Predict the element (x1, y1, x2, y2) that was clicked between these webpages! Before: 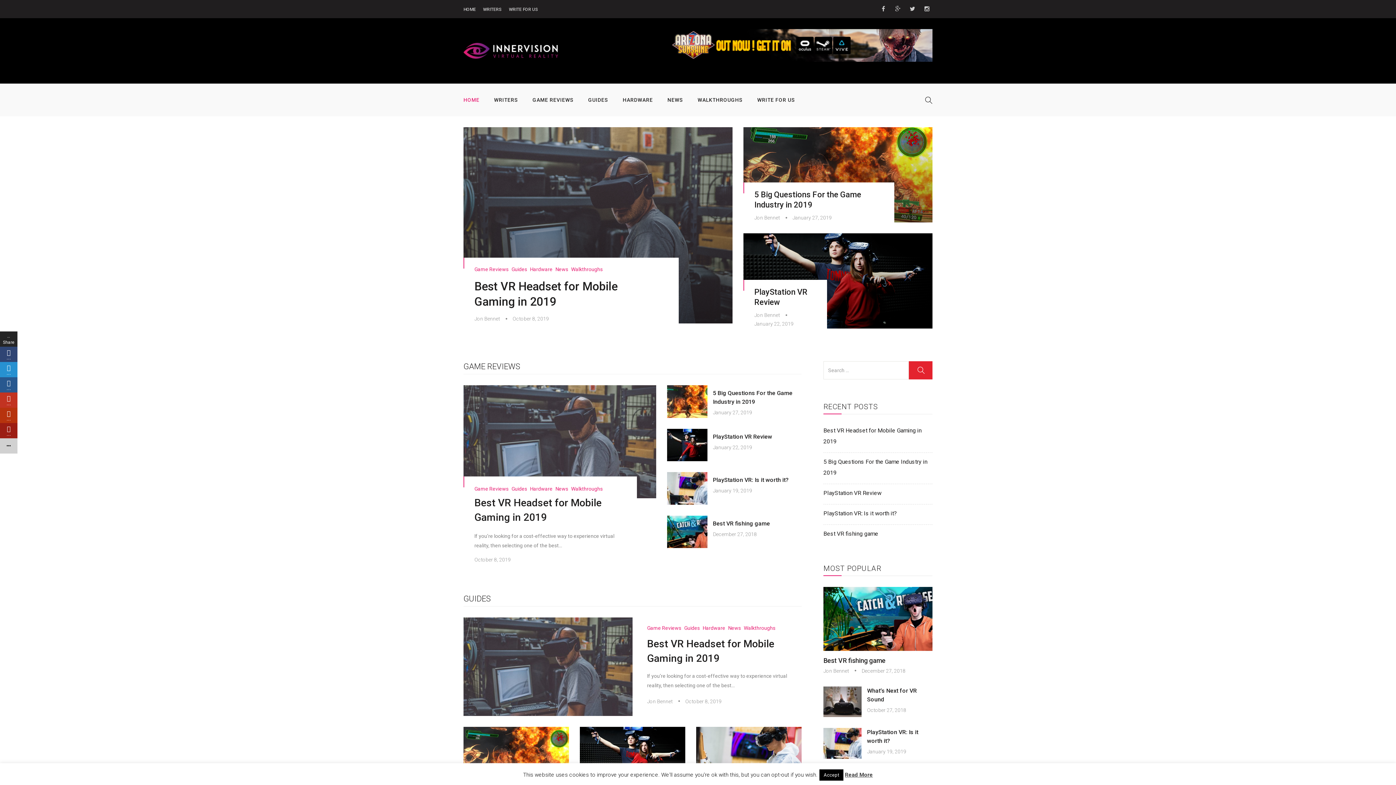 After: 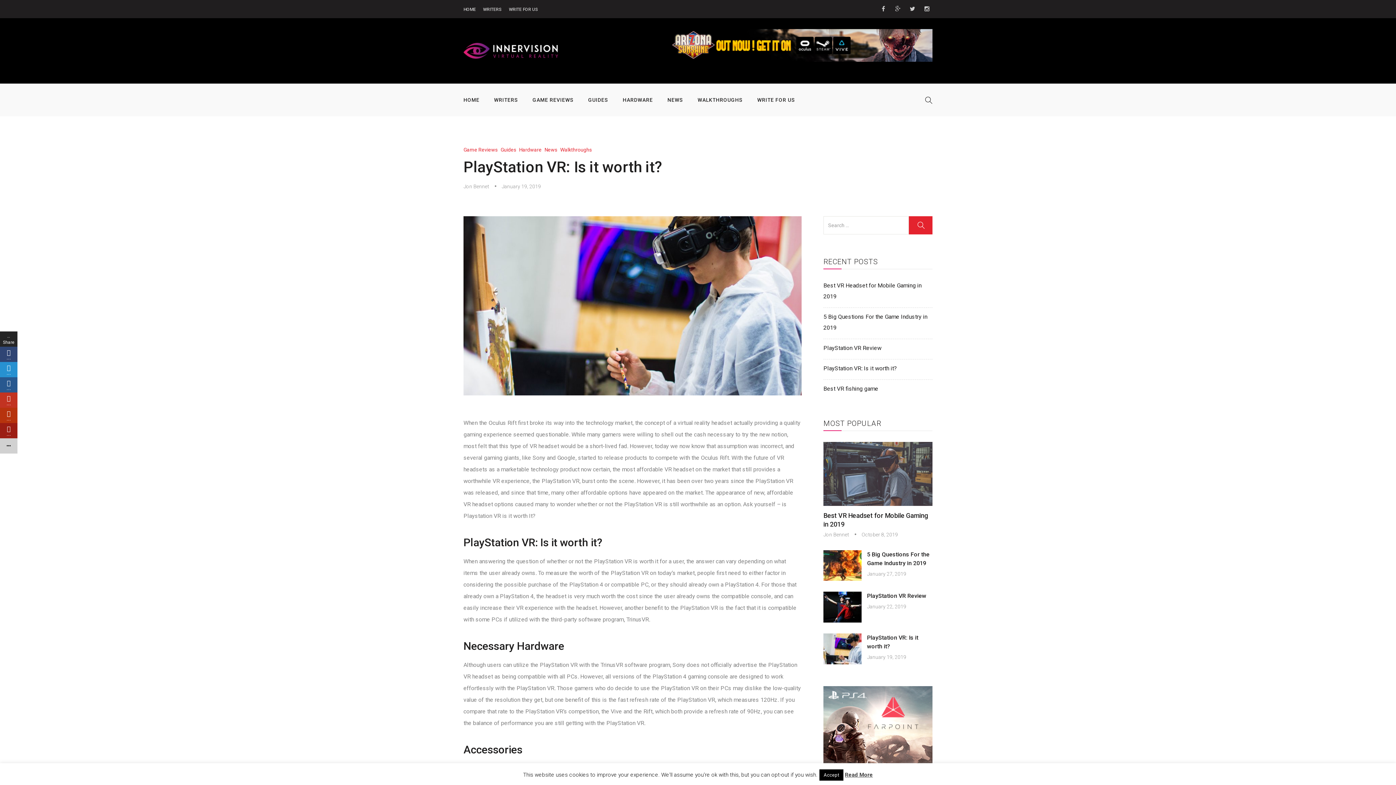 Action: bbox: (696, 727, 801, 788)